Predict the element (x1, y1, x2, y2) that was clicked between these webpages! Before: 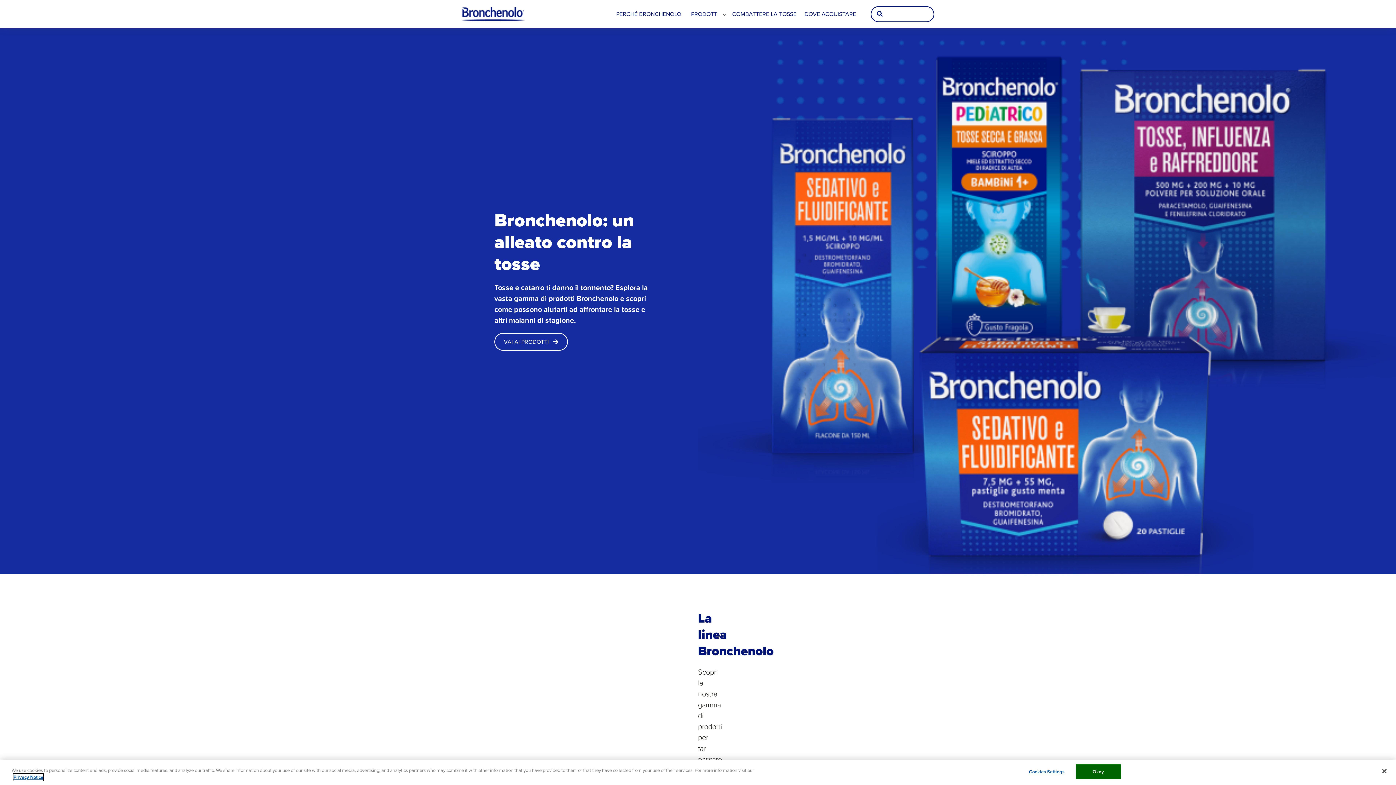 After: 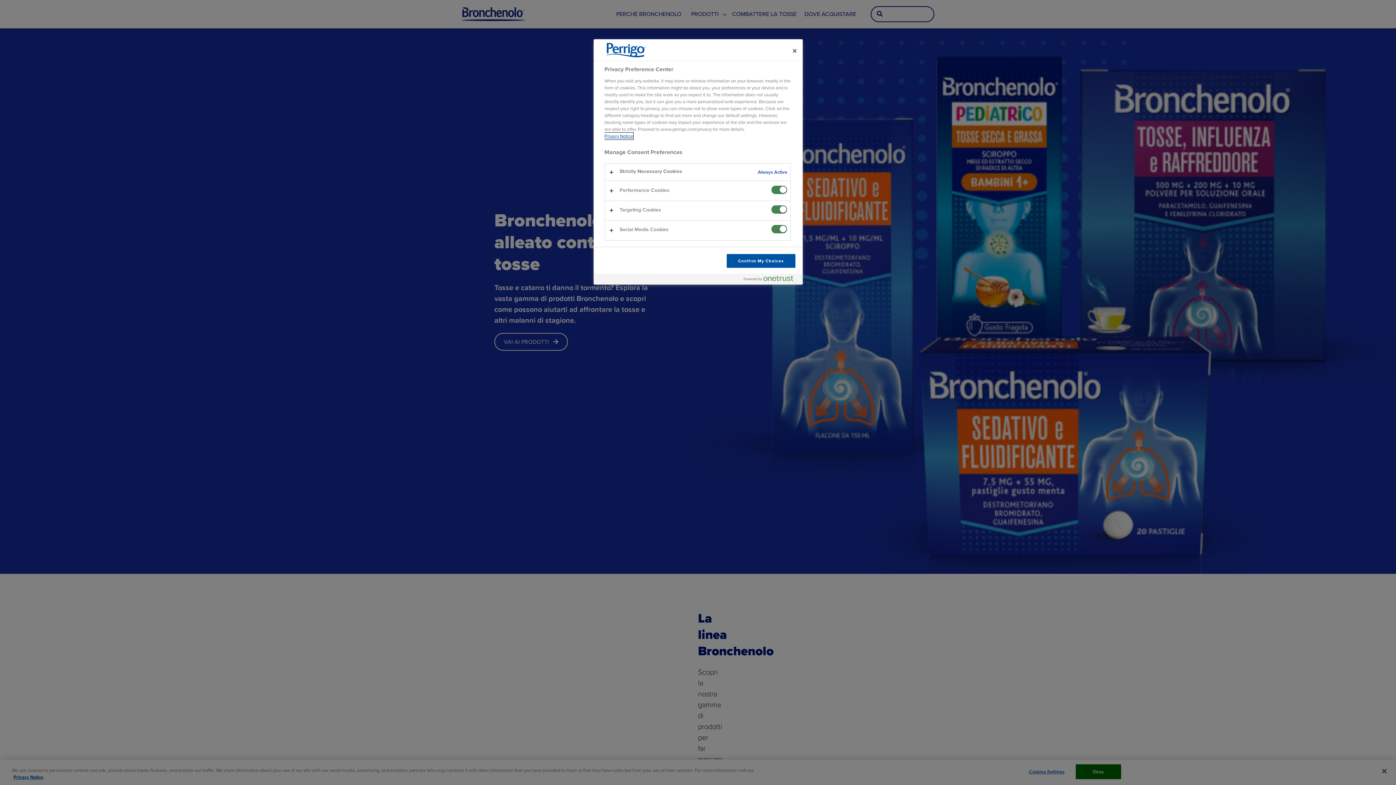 Action: label: Cookies Settings bbox: (1024, 765, 1069, 779)